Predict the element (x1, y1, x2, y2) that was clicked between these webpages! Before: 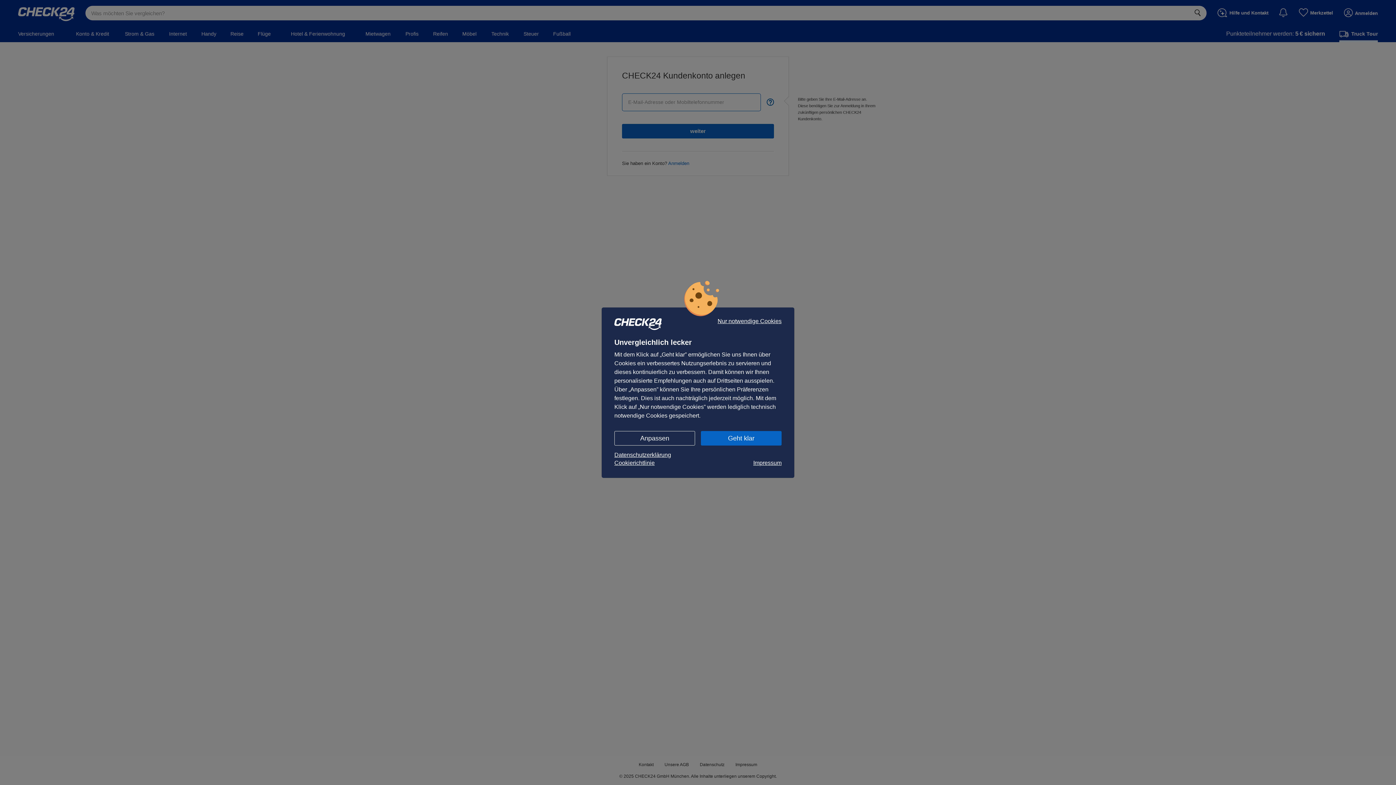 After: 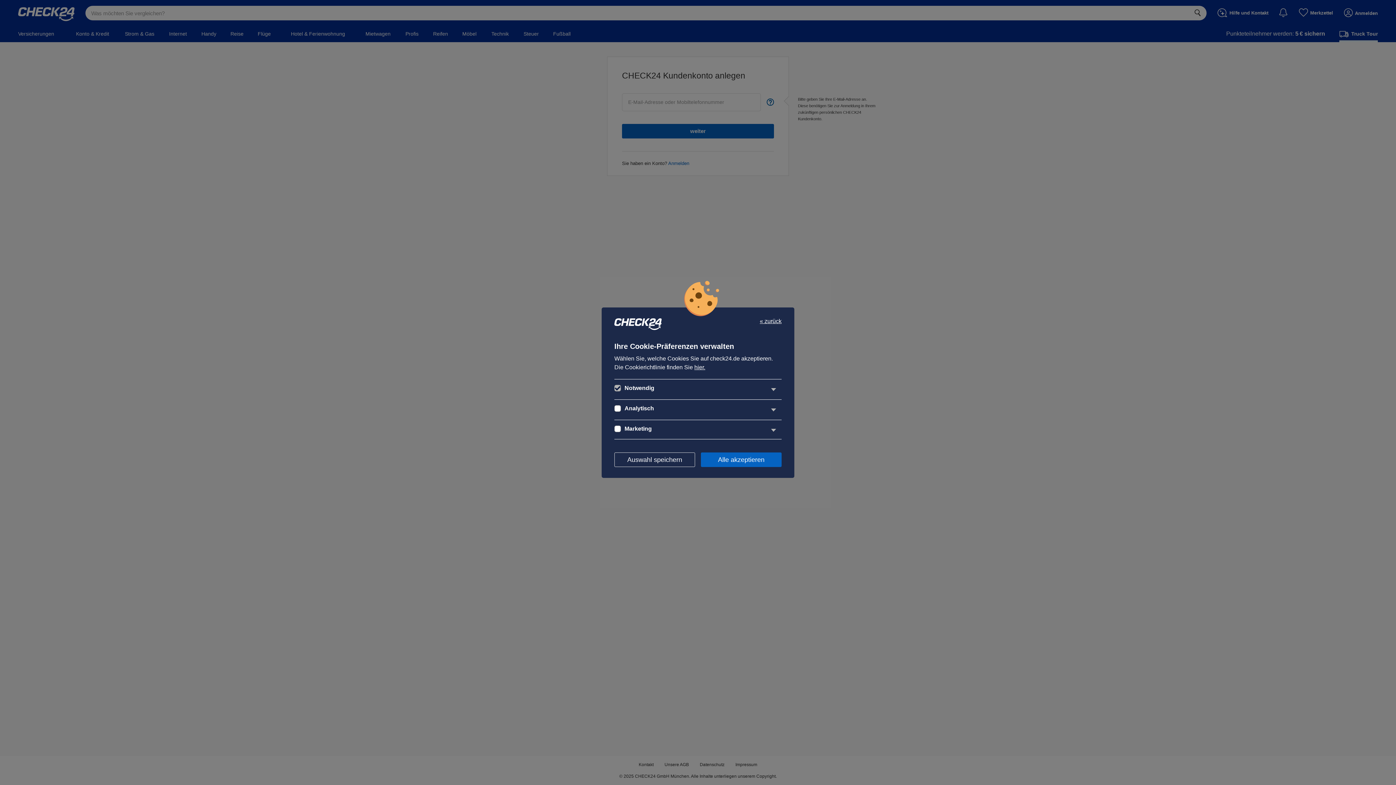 Action: bbox: (614, 431, 695, 445) label: Anpassen